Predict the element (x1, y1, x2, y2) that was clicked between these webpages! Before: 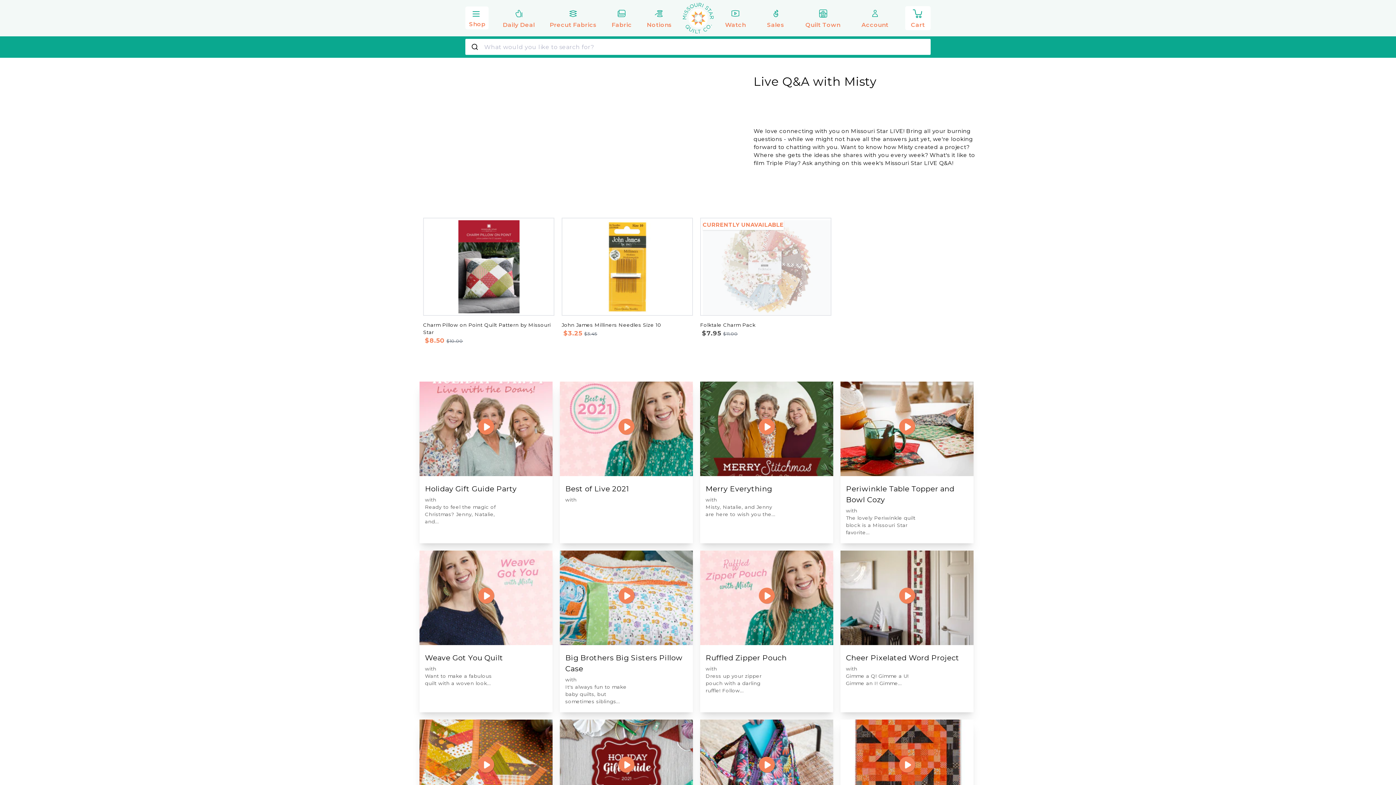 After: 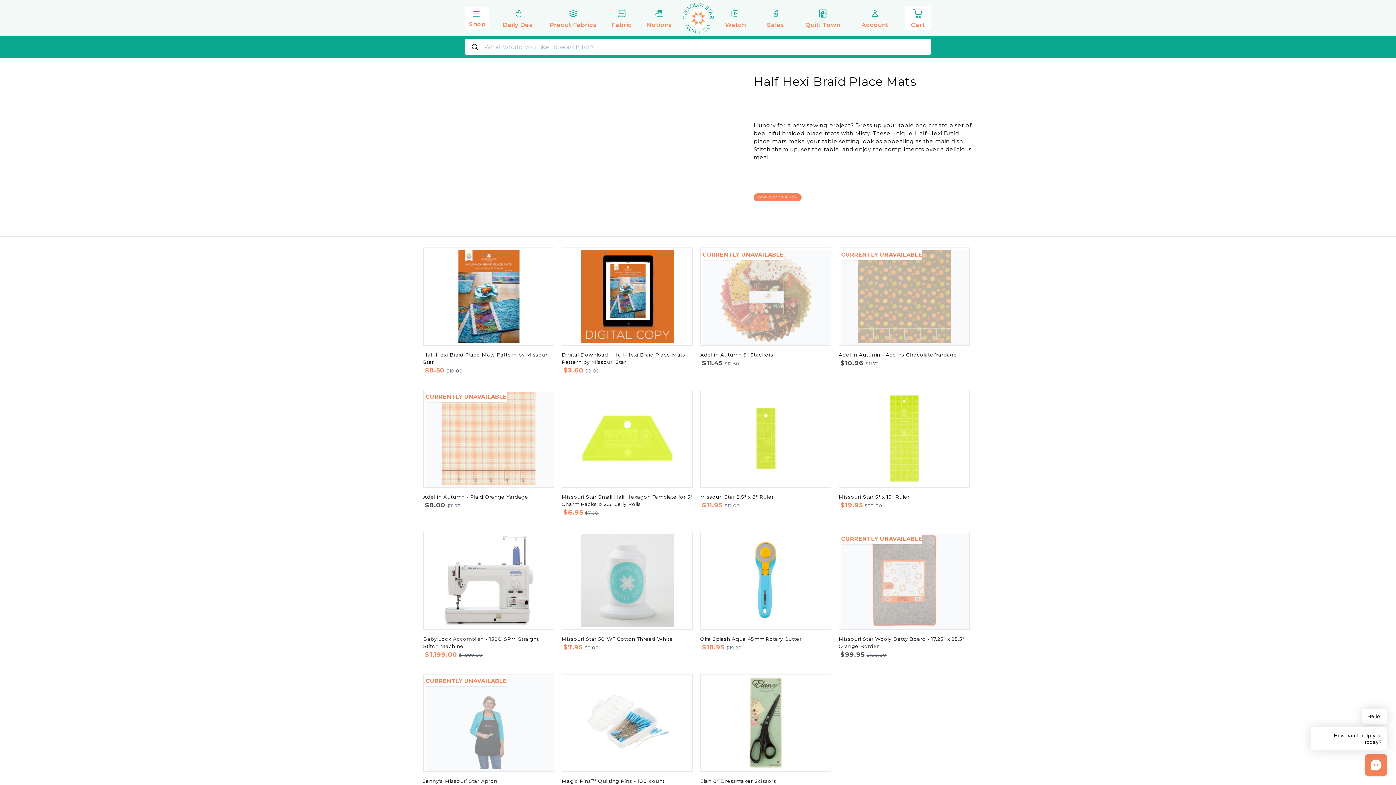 Action: bbox: (419, 719, 552, 814)